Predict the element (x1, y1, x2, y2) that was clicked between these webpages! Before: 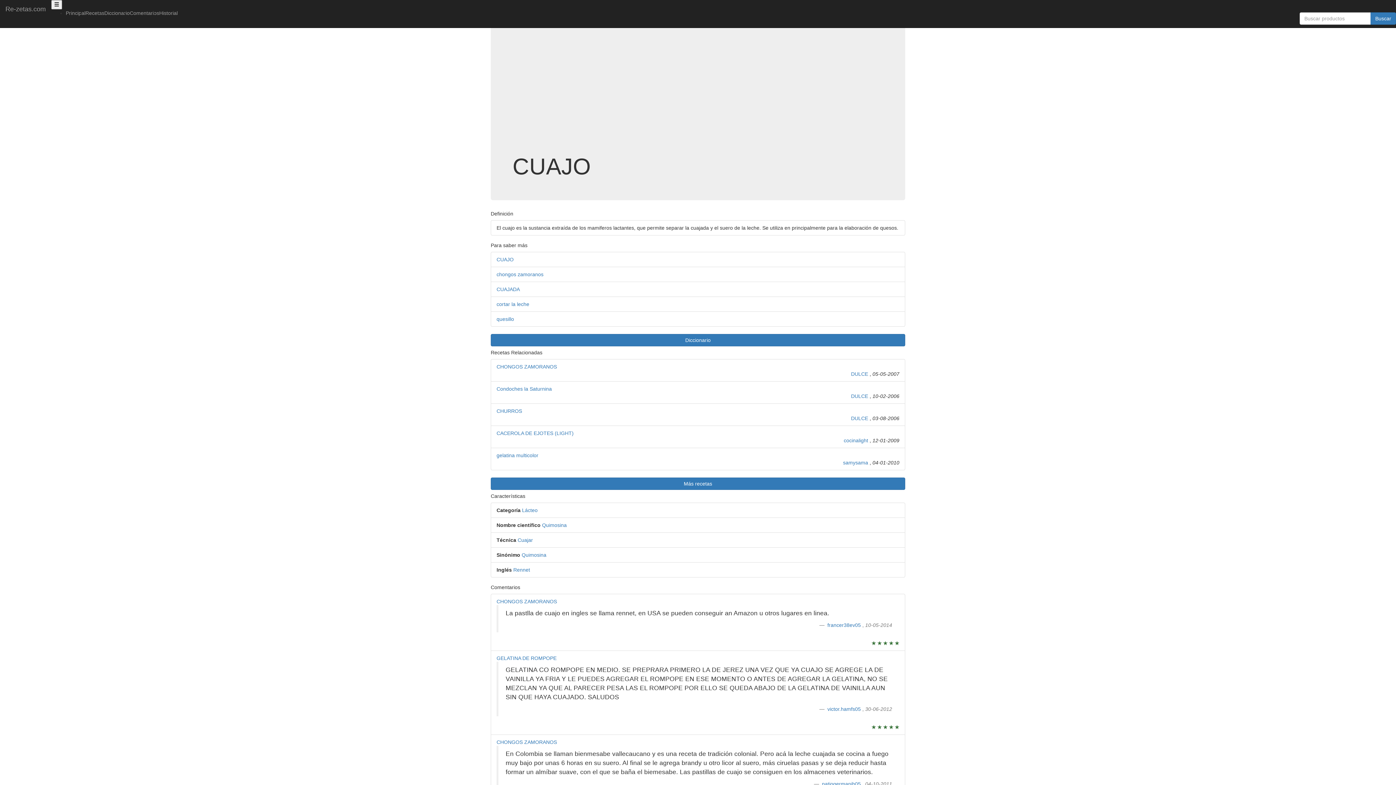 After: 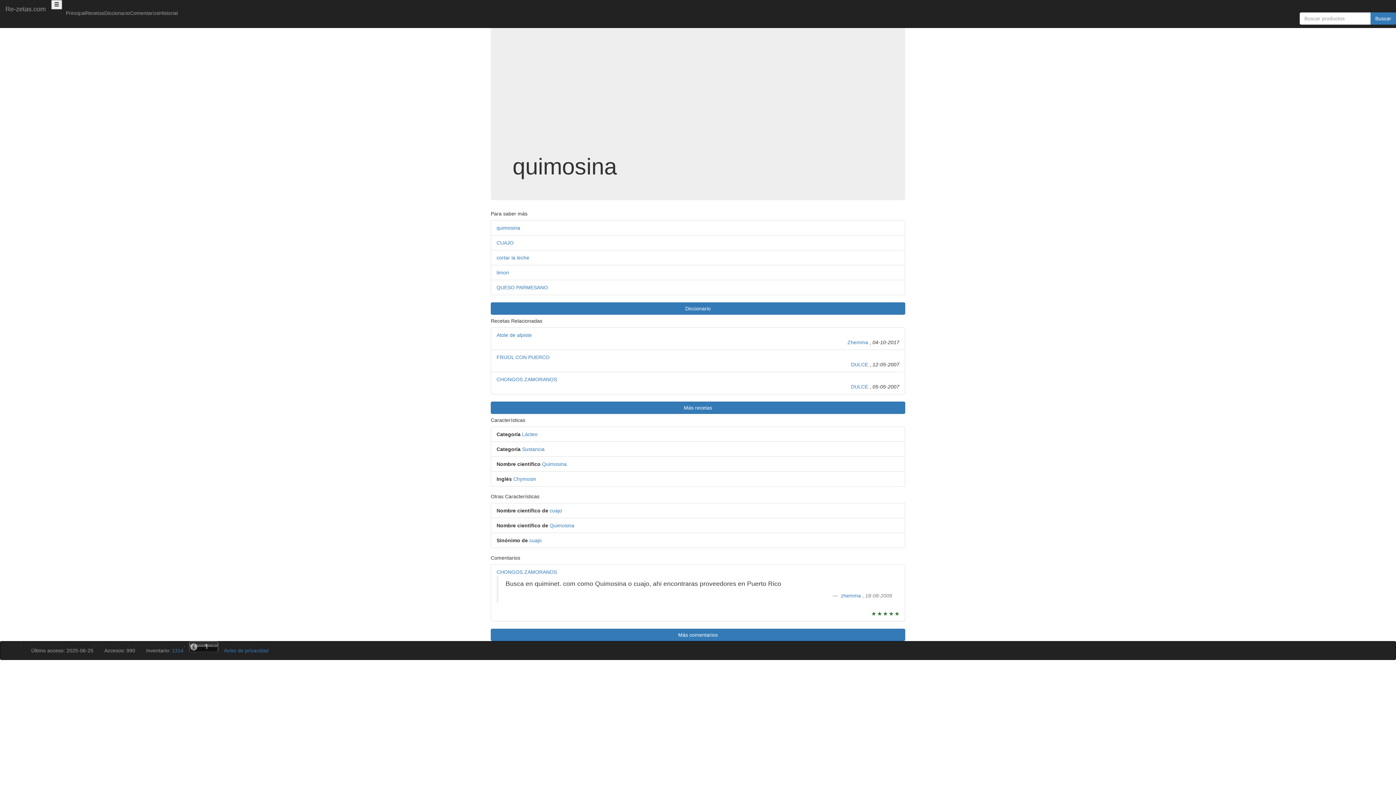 Action: label: Quimosina bbox: (542, 522, 566, 528)